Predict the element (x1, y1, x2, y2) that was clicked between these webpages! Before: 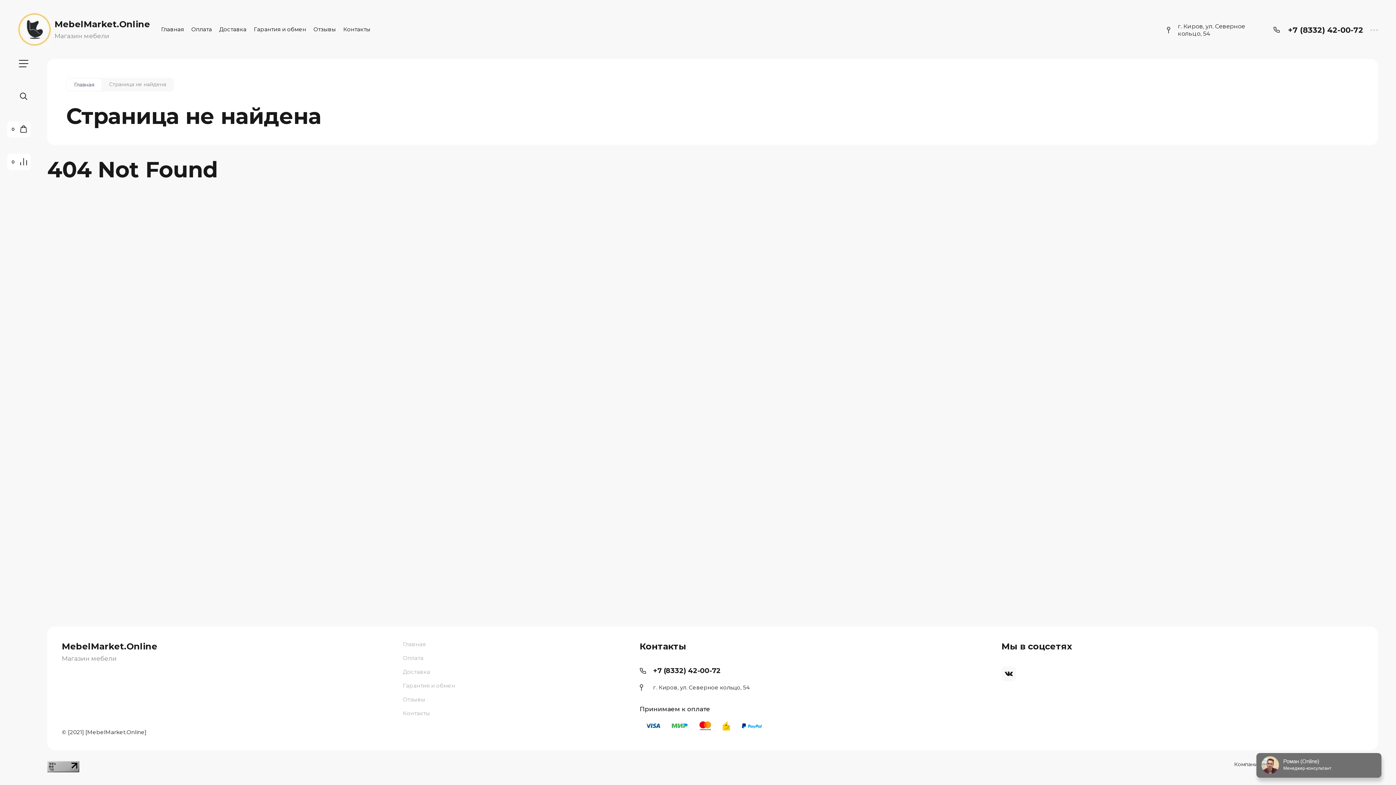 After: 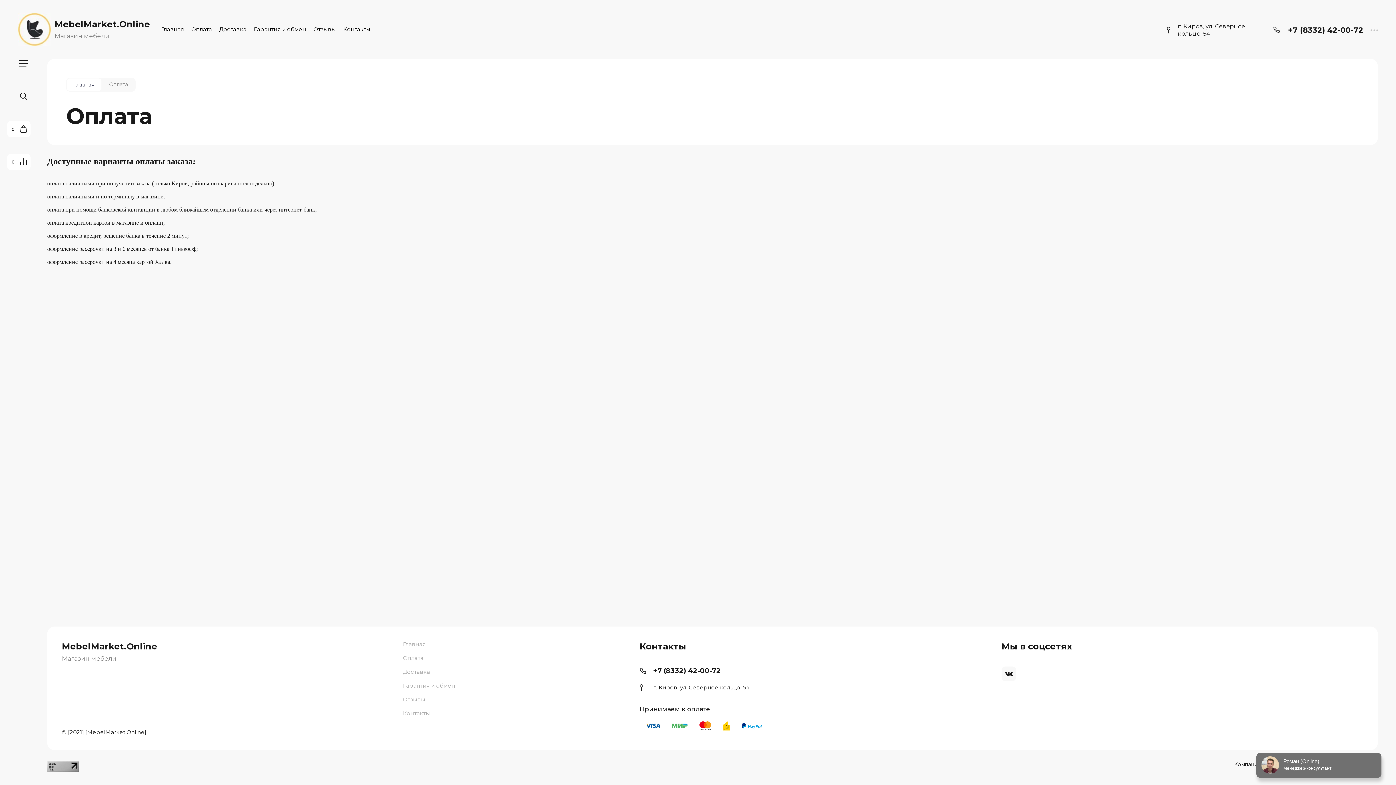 Action: bbox: (402, 651, 632, 665) label: Оплата